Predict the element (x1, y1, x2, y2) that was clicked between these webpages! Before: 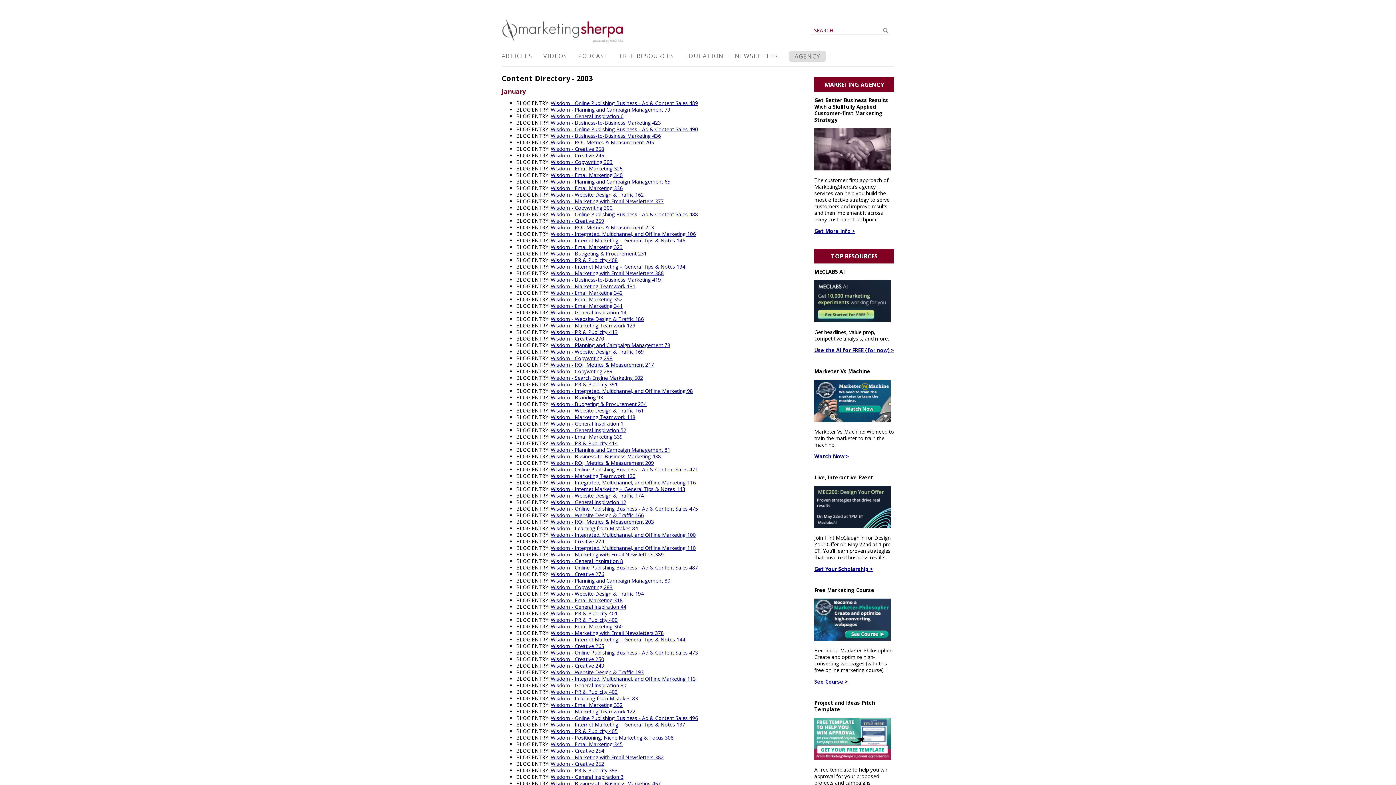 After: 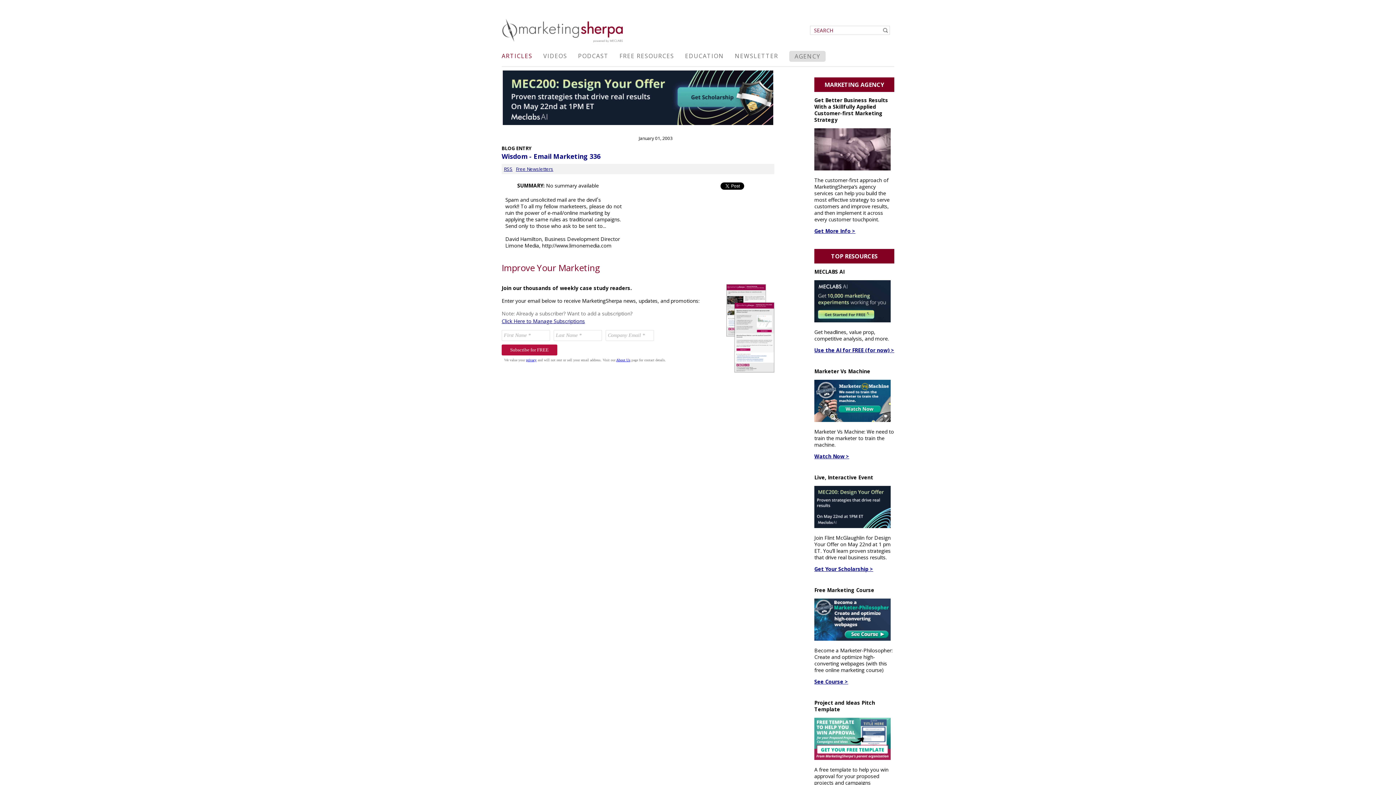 Action: bbox: (550, 184, 622, 191) label: Wisdom - Email Marketing 336